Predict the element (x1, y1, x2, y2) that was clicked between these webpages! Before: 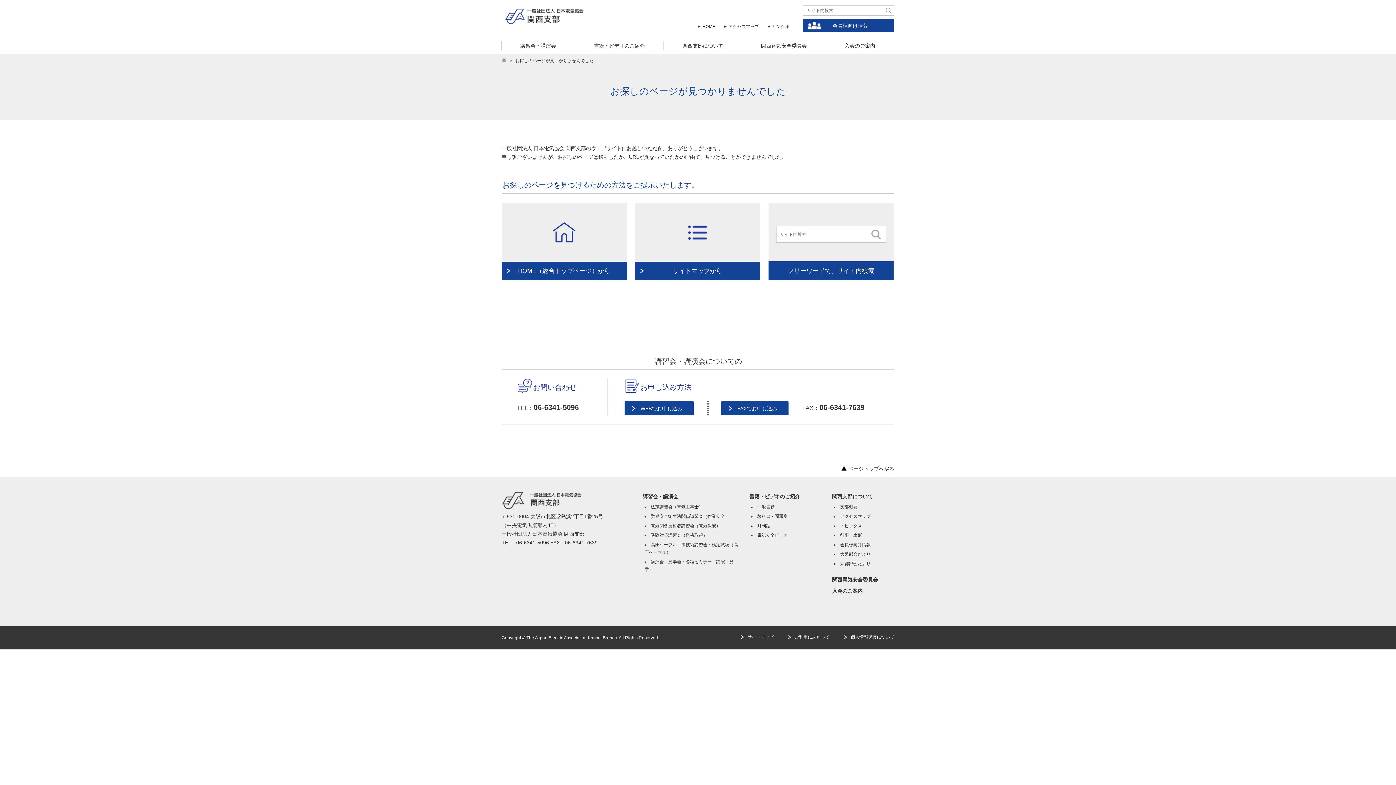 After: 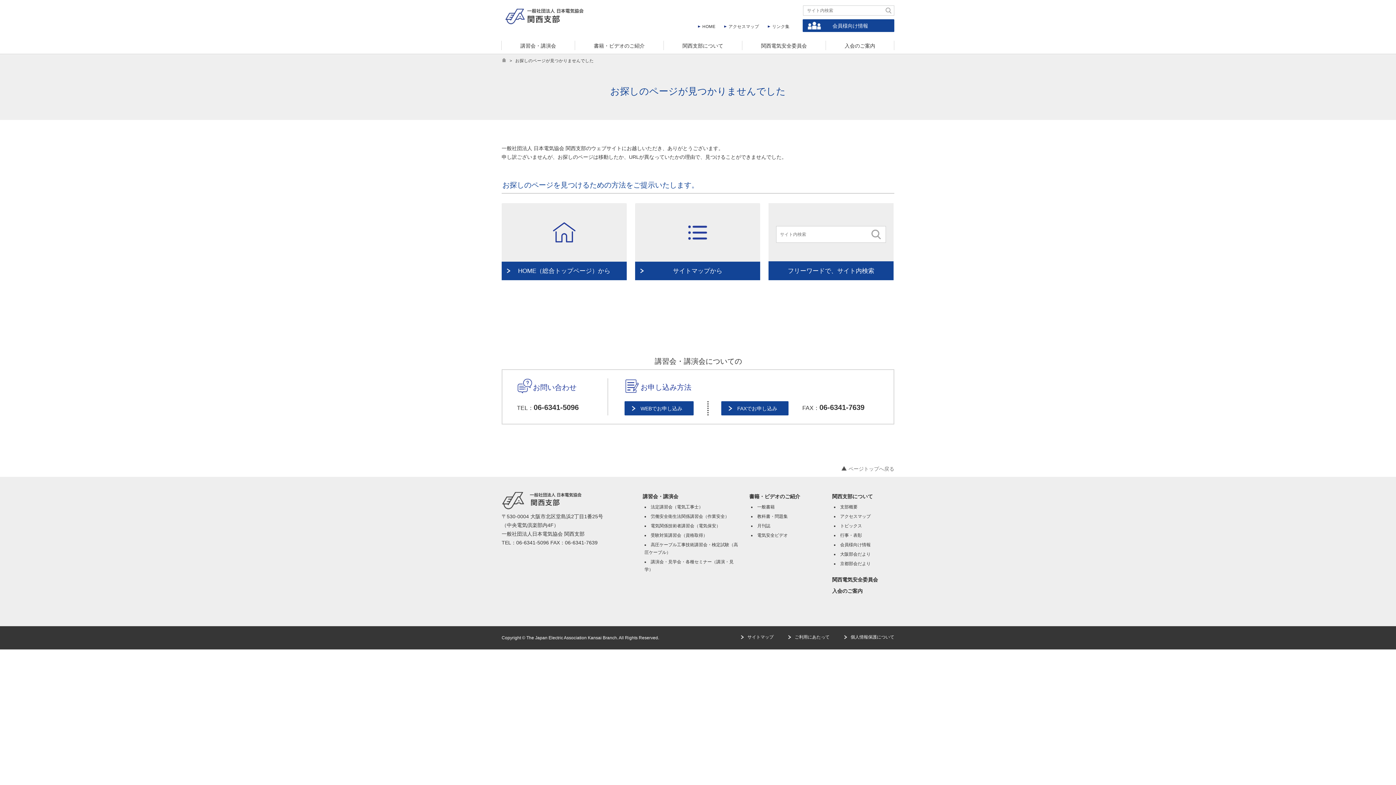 Action: bbox: (841, 464, 894, 473) label:  ページトップへ戻る